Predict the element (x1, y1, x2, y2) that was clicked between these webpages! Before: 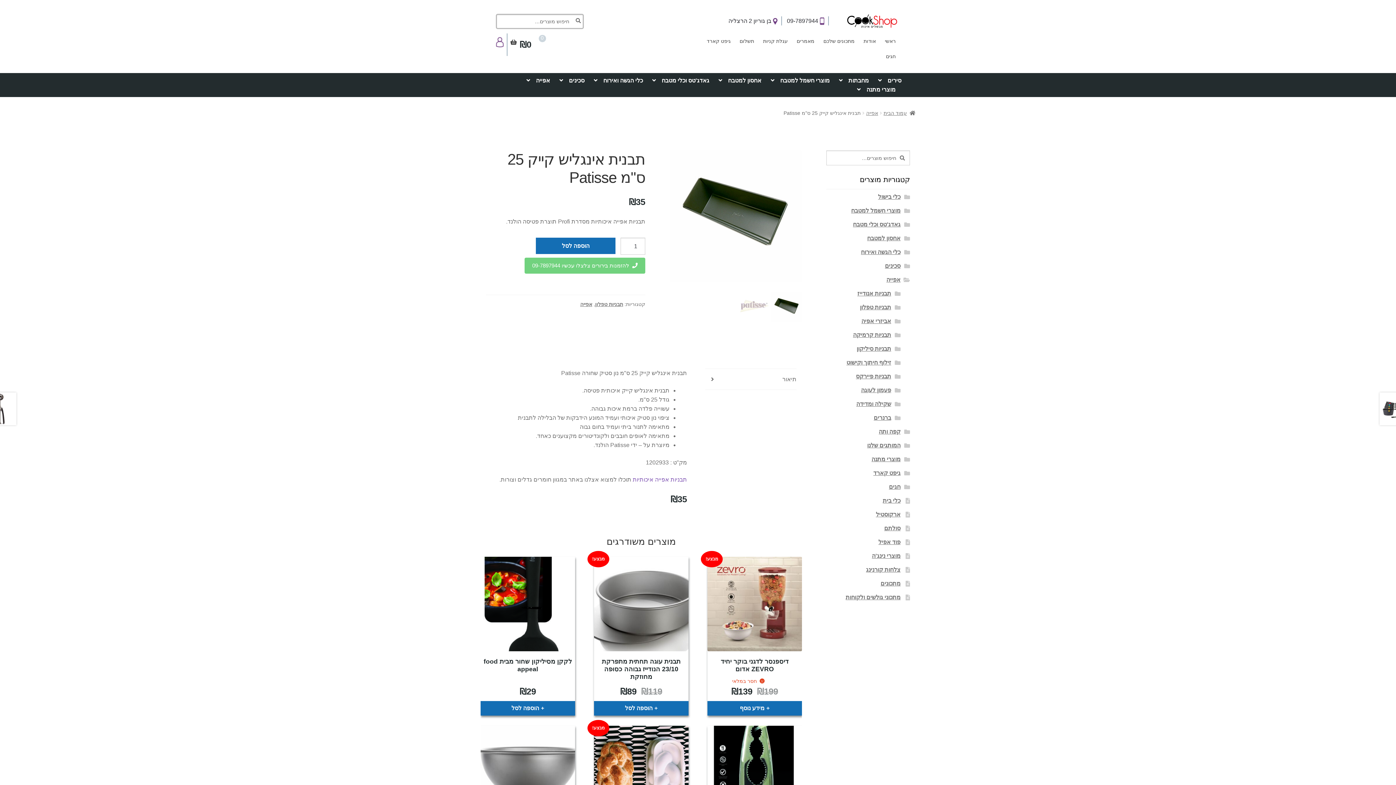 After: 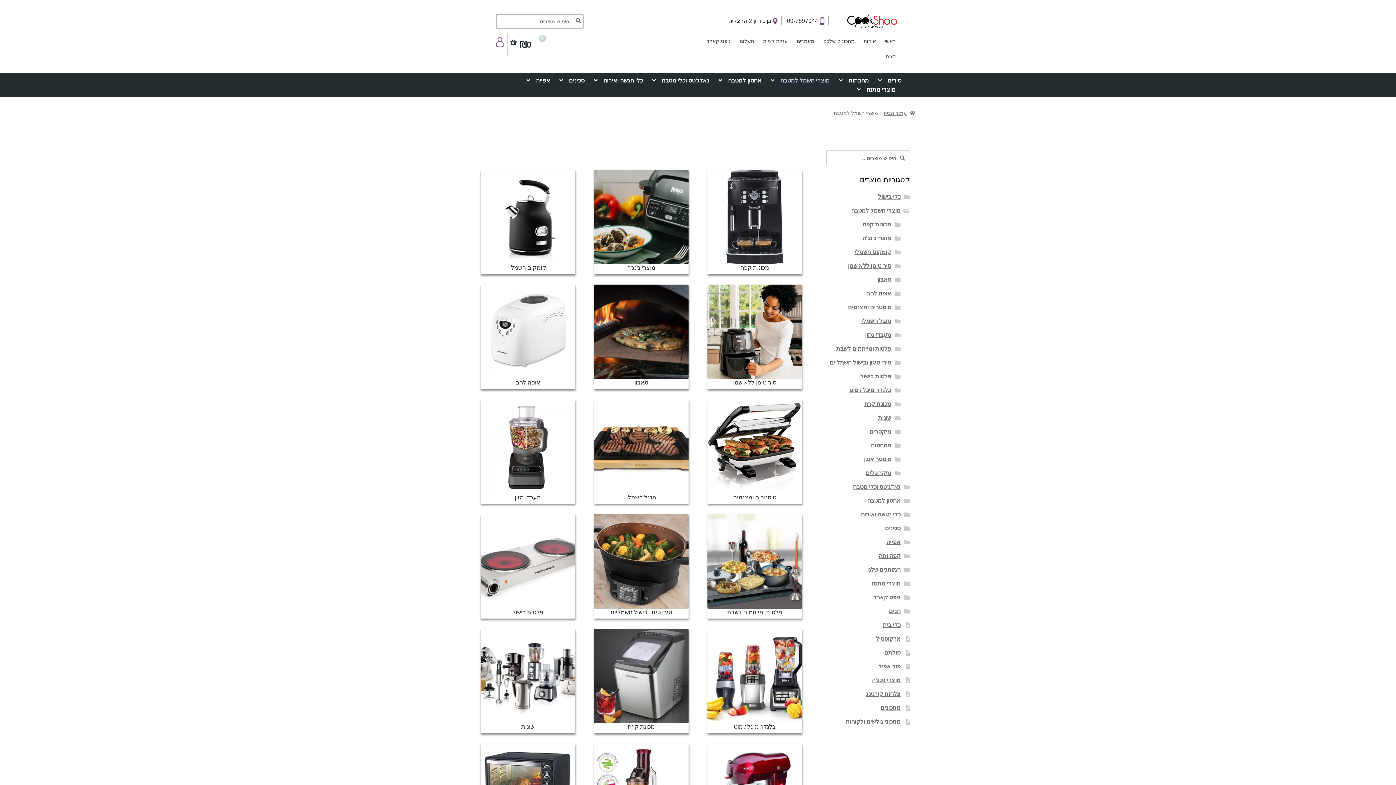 Action: label: מוצרי חשמל למטבח bbox: (851, 207, 900, 213)